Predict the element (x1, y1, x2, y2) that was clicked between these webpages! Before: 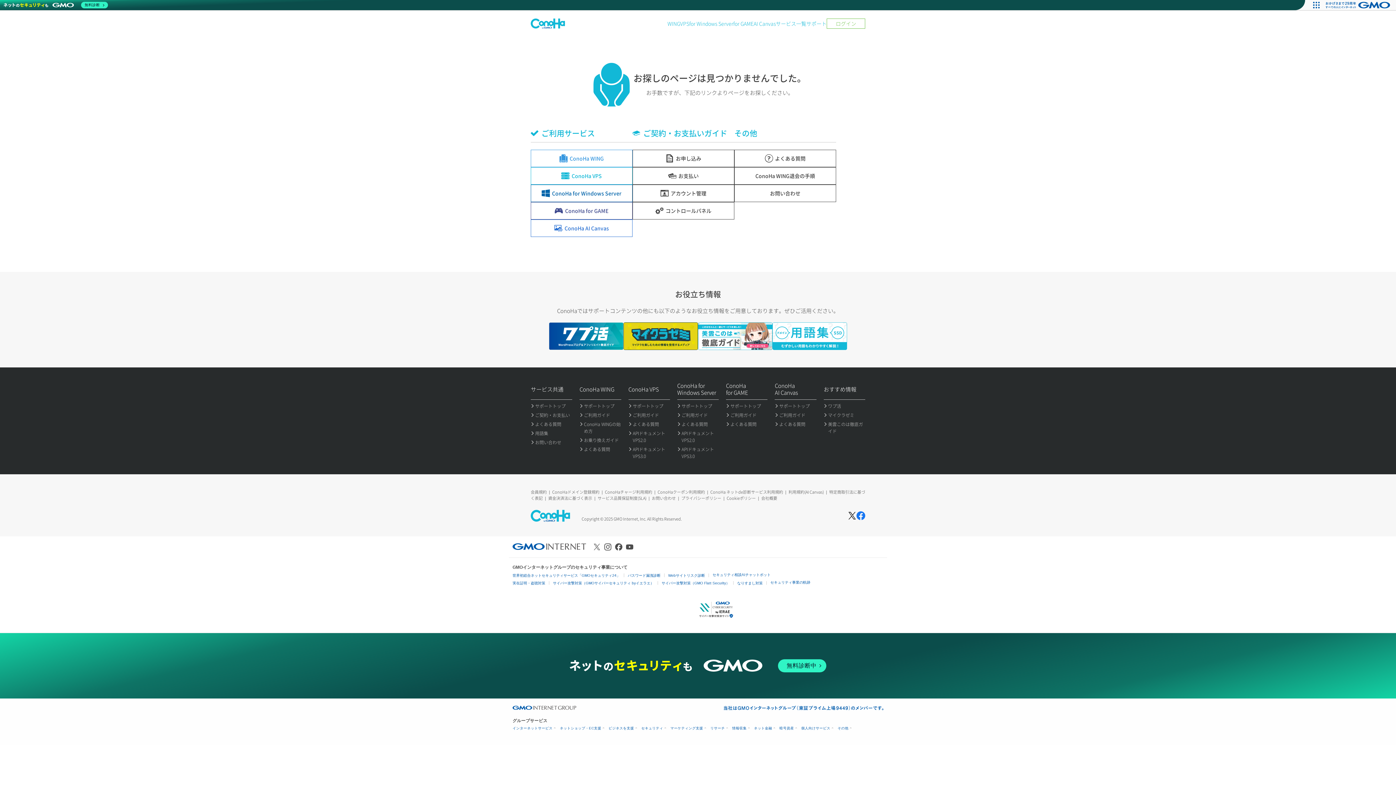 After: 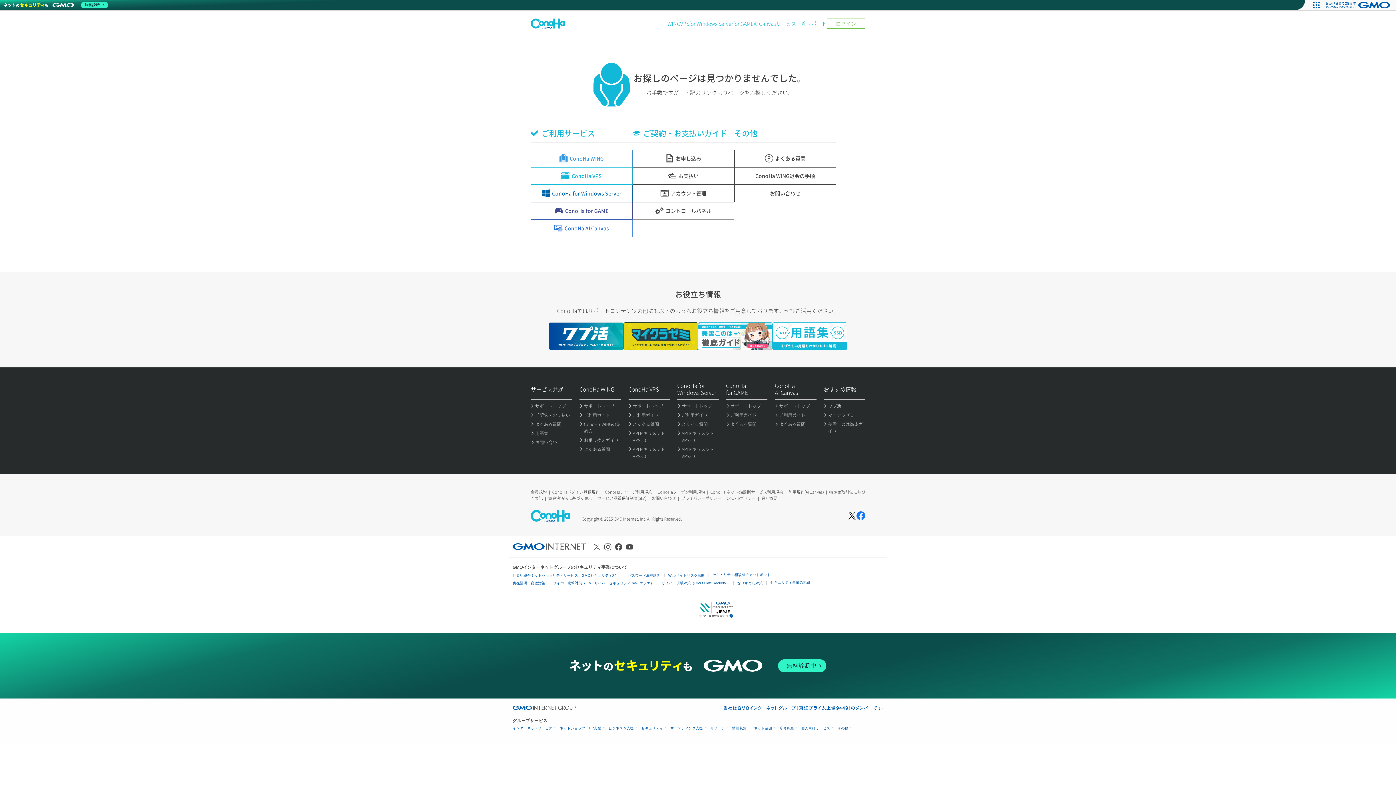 Action: label: Cookieポリシー bbox: (726, 495, 756, 501)